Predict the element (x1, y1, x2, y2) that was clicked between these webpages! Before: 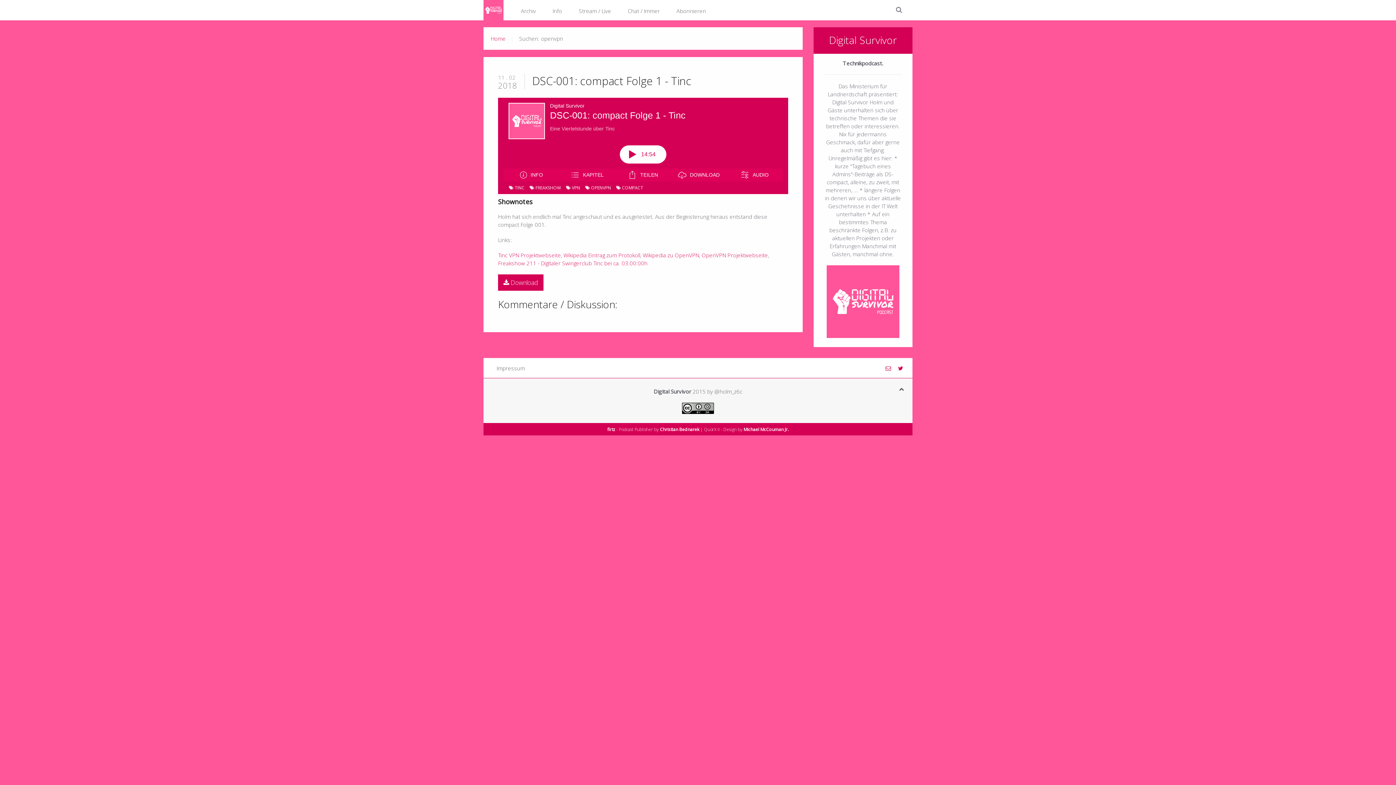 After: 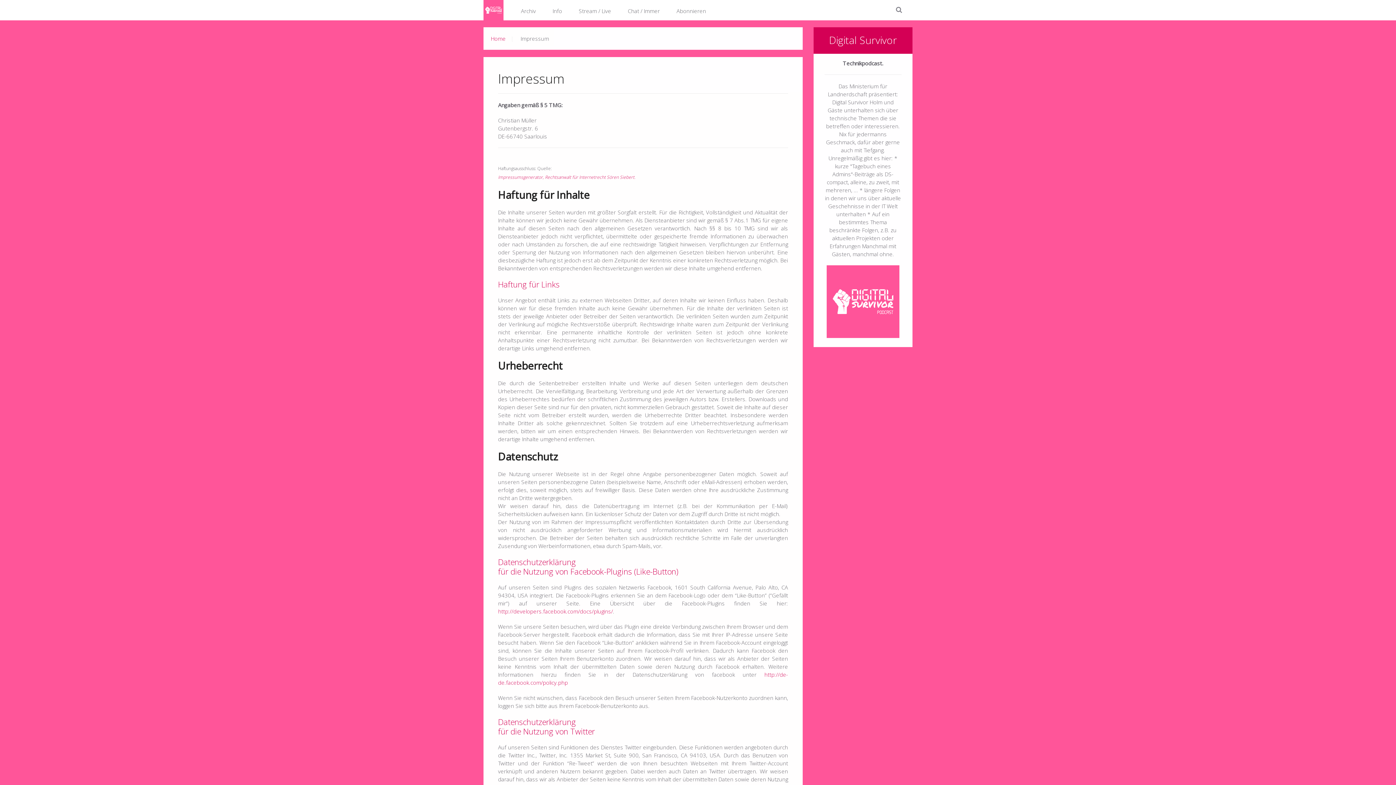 Action: bbox: (496, 364, 525, 372) label: Impressum